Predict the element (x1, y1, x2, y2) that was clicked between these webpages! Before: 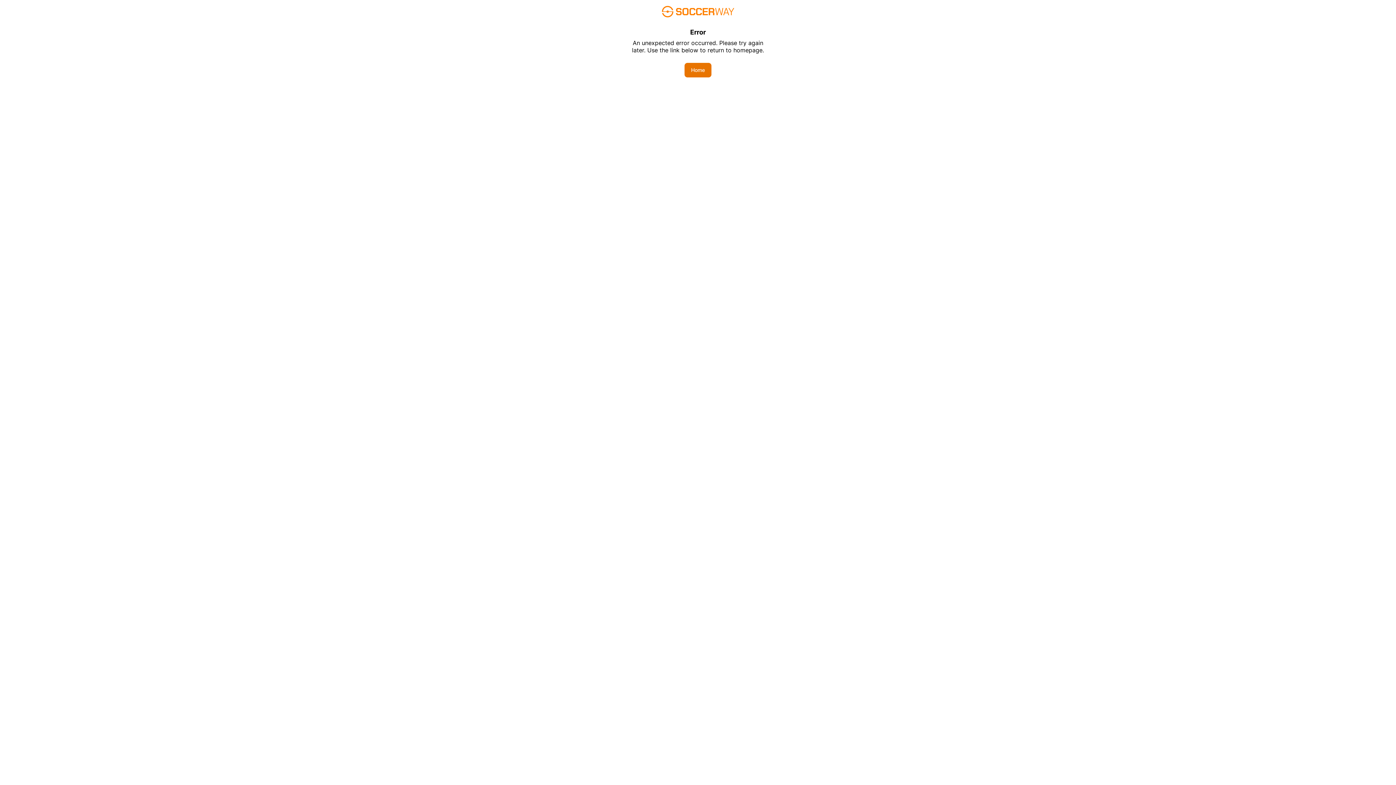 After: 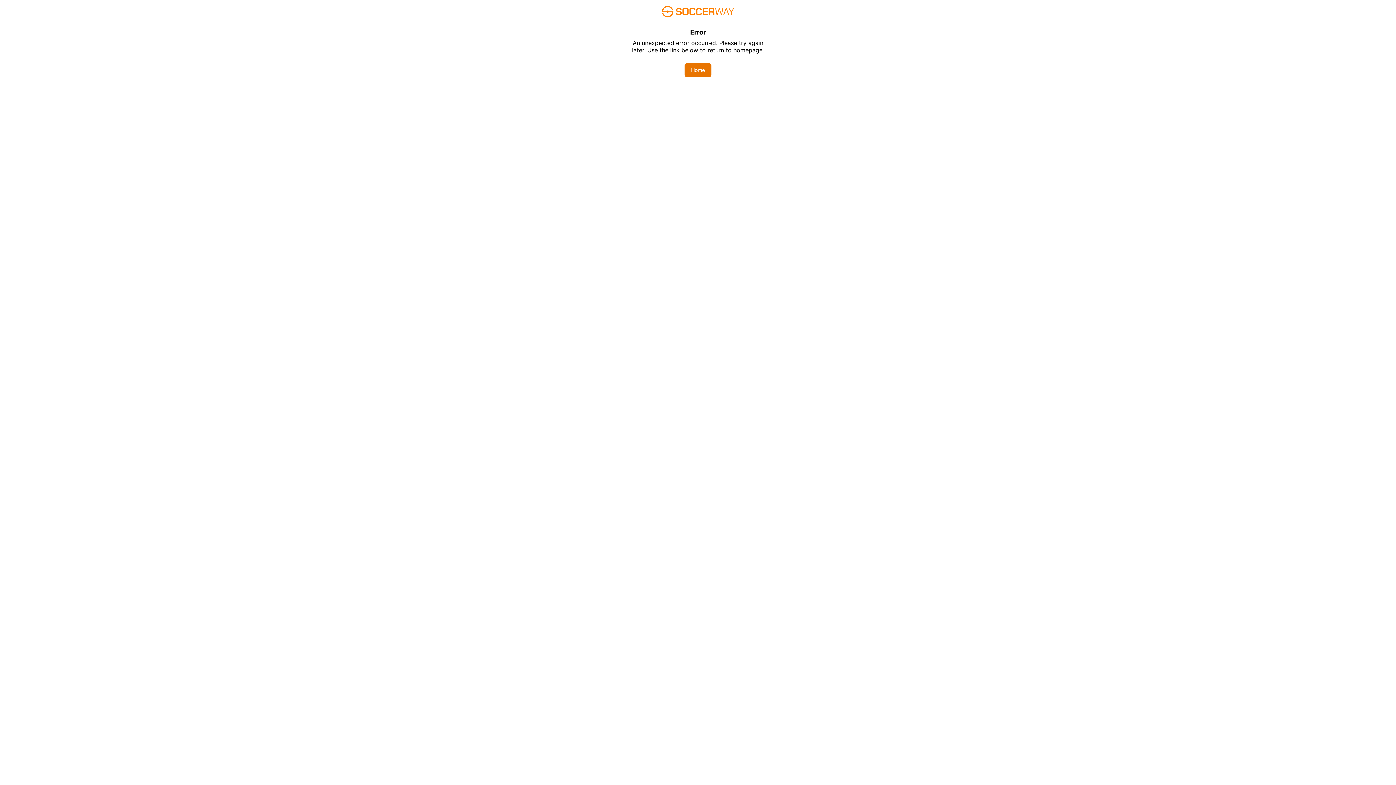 Action: bbox: (684, 62, 711, 77) label: Home